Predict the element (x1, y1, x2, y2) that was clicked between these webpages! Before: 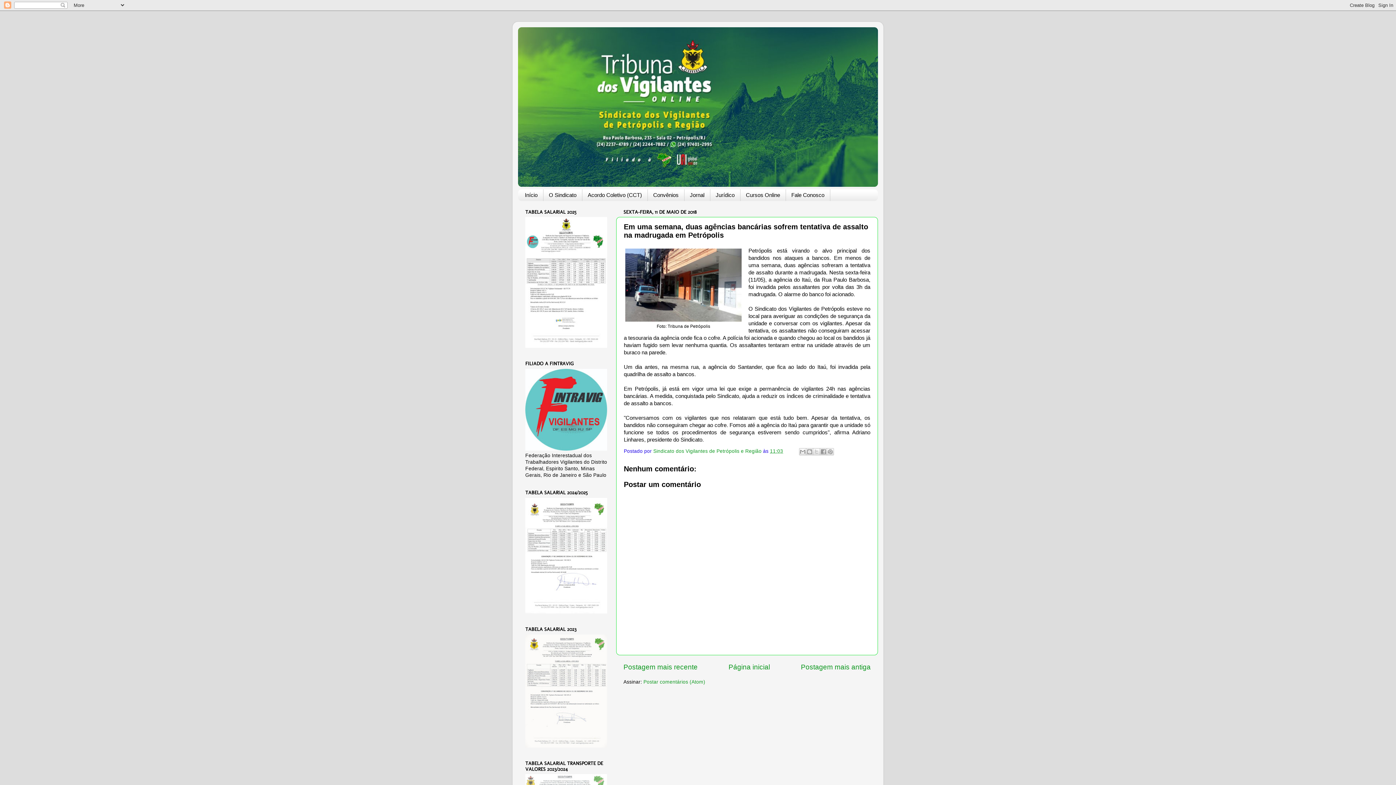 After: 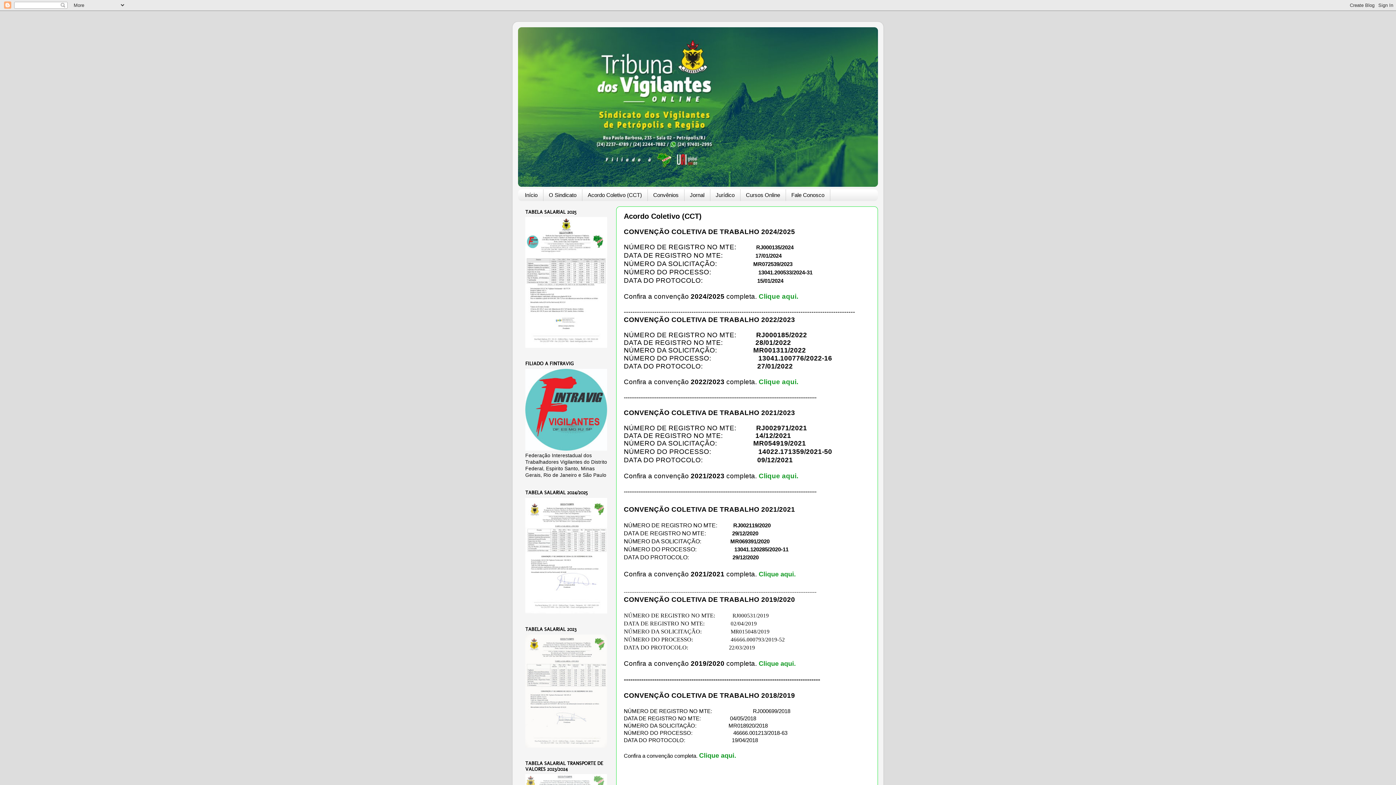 Action: bbox: (582, 189, 647, 201) label: Acordo Coletivo (CCT)